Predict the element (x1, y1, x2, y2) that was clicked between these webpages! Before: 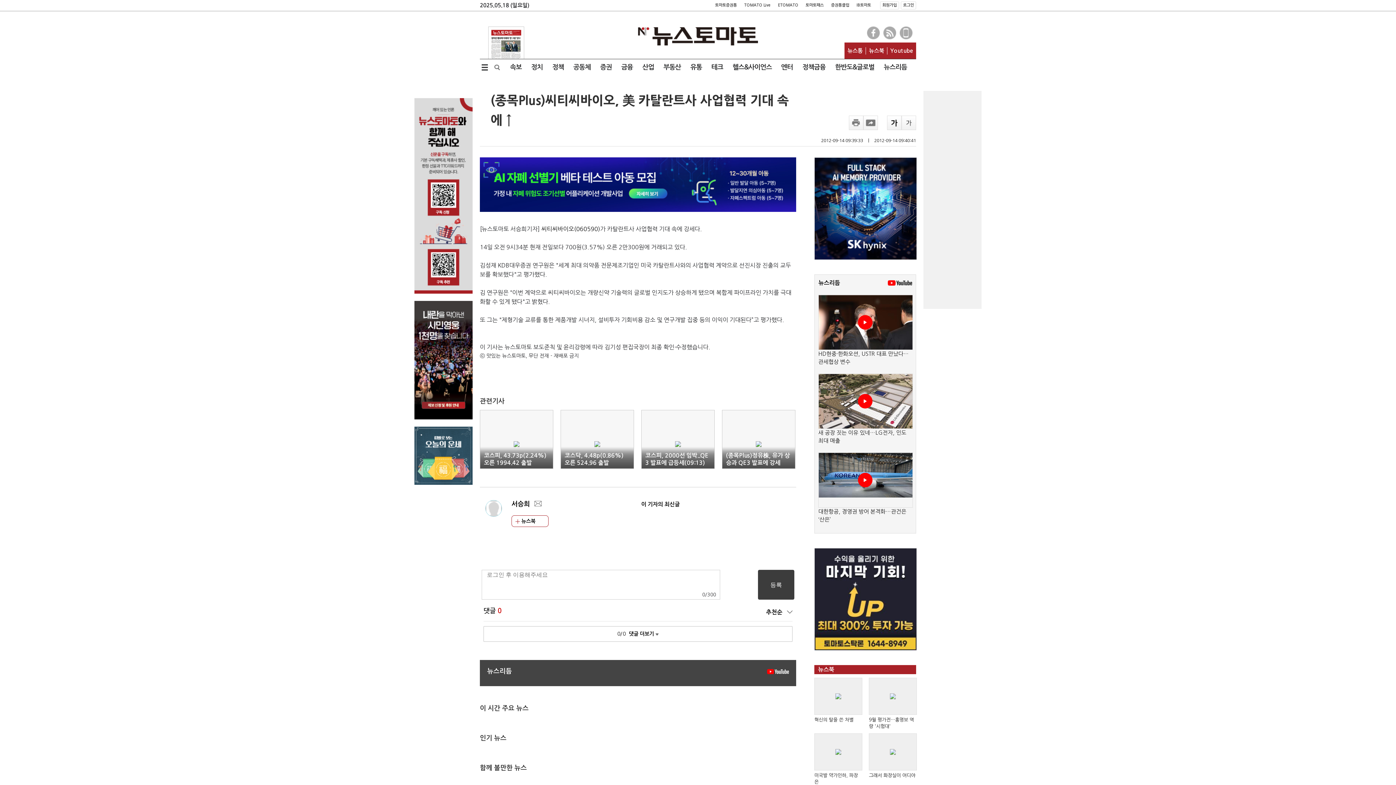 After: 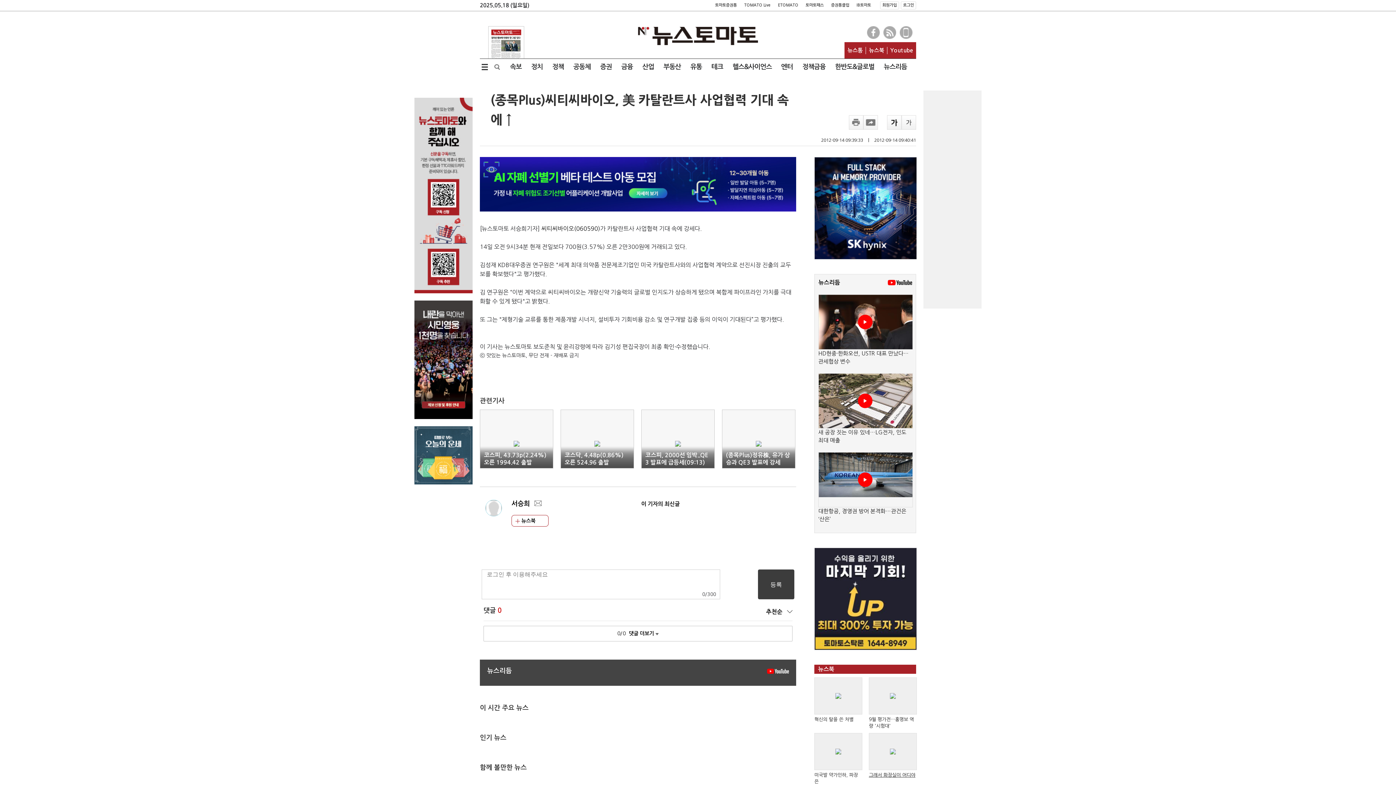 Action: bbox: (869, 733, 916, 785) label: 그래서 화장실이 어디야